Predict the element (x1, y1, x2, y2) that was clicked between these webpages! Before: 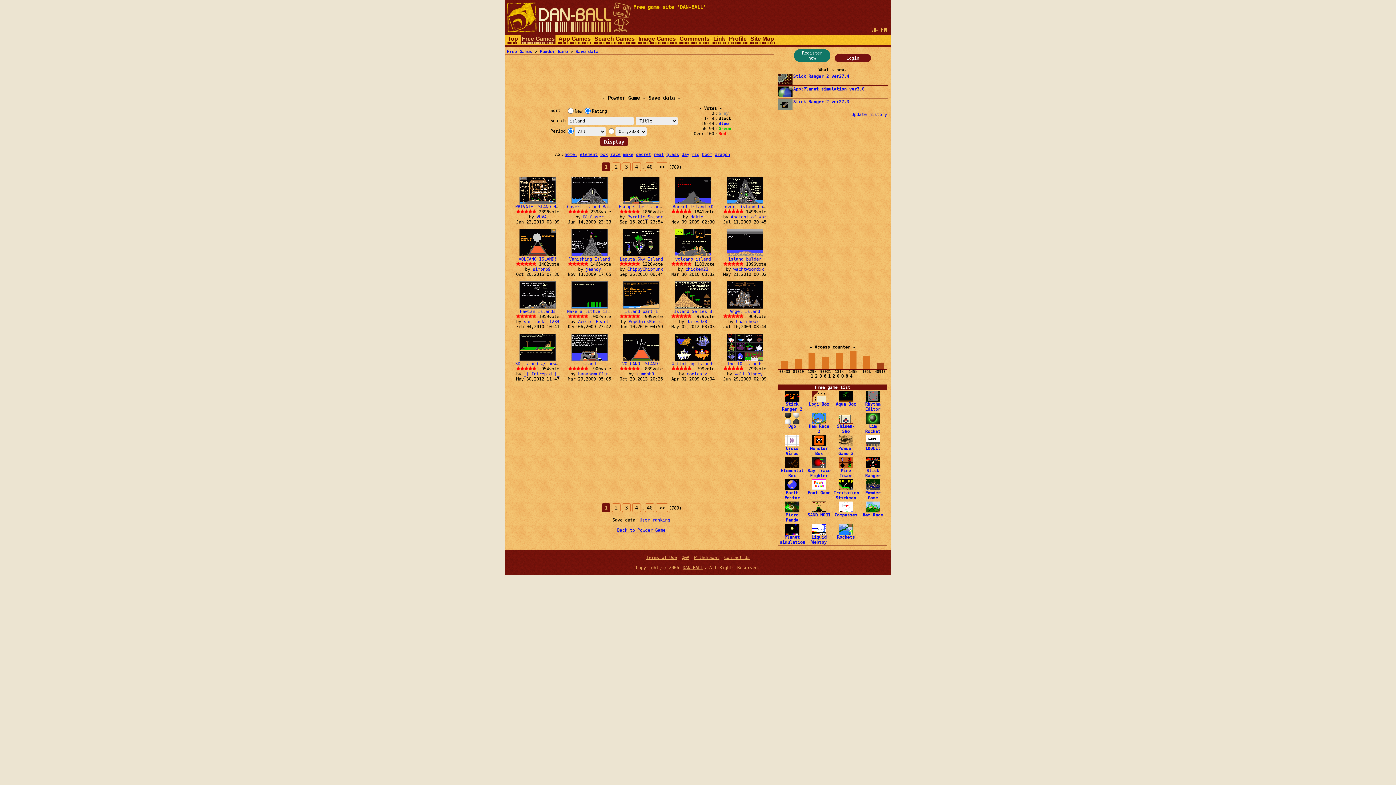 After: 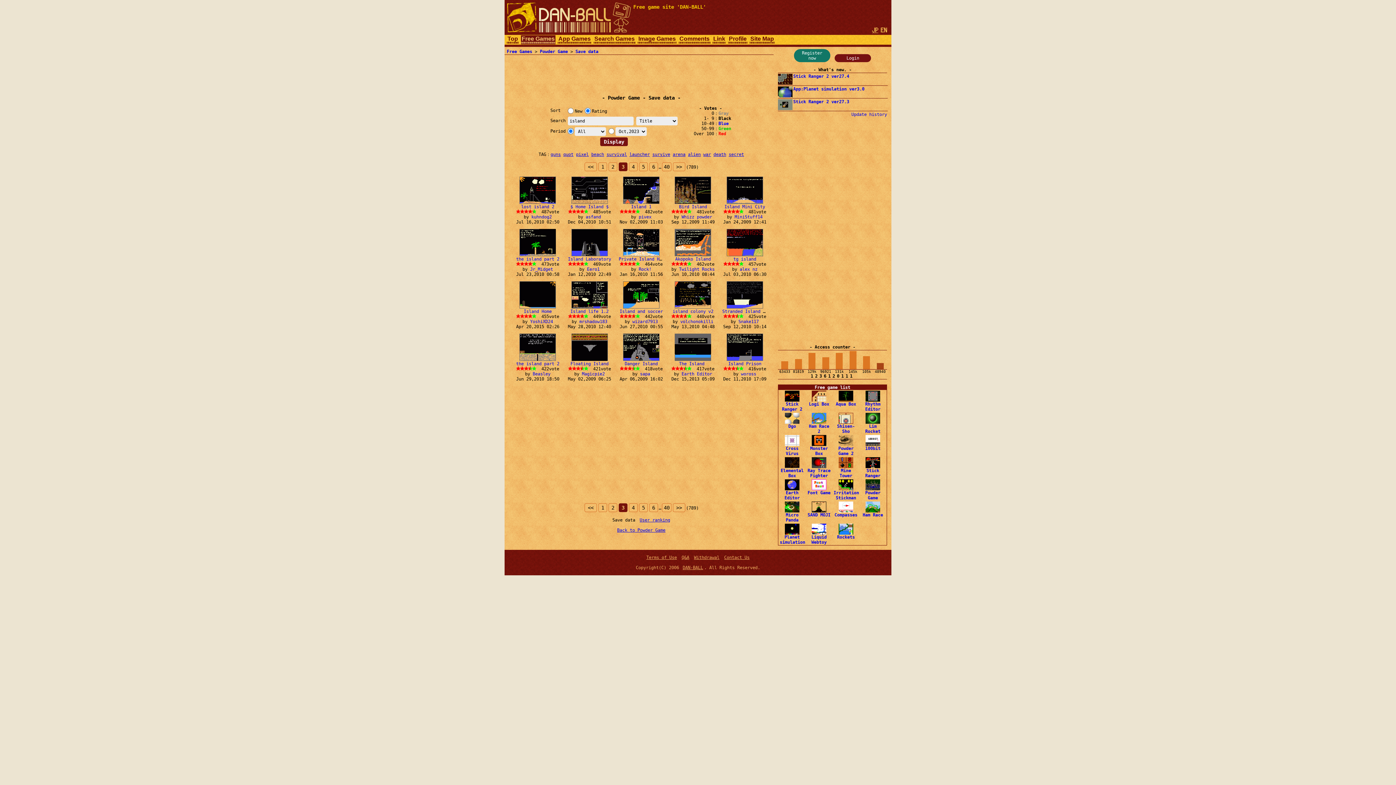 Action: bbox: (622, 503, 630, 512) label: 3